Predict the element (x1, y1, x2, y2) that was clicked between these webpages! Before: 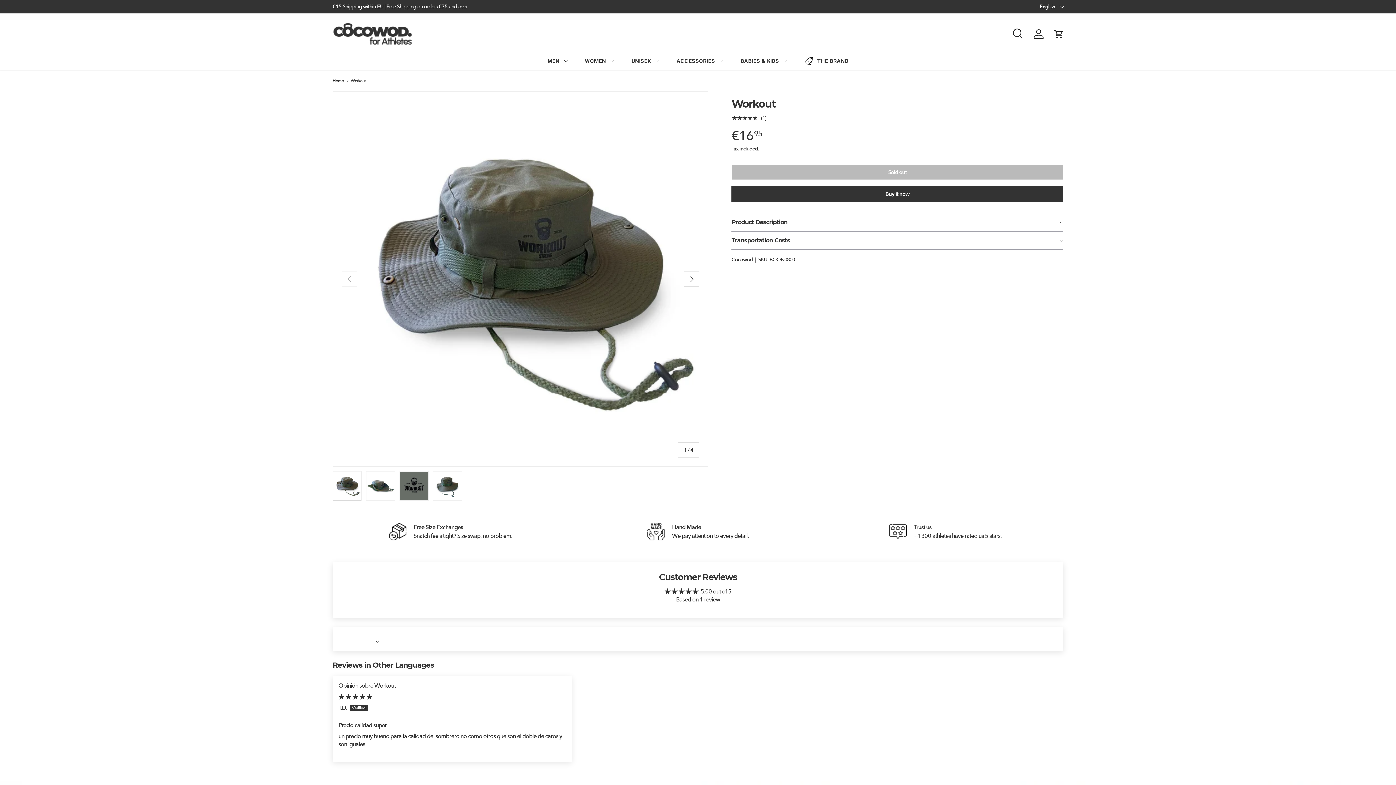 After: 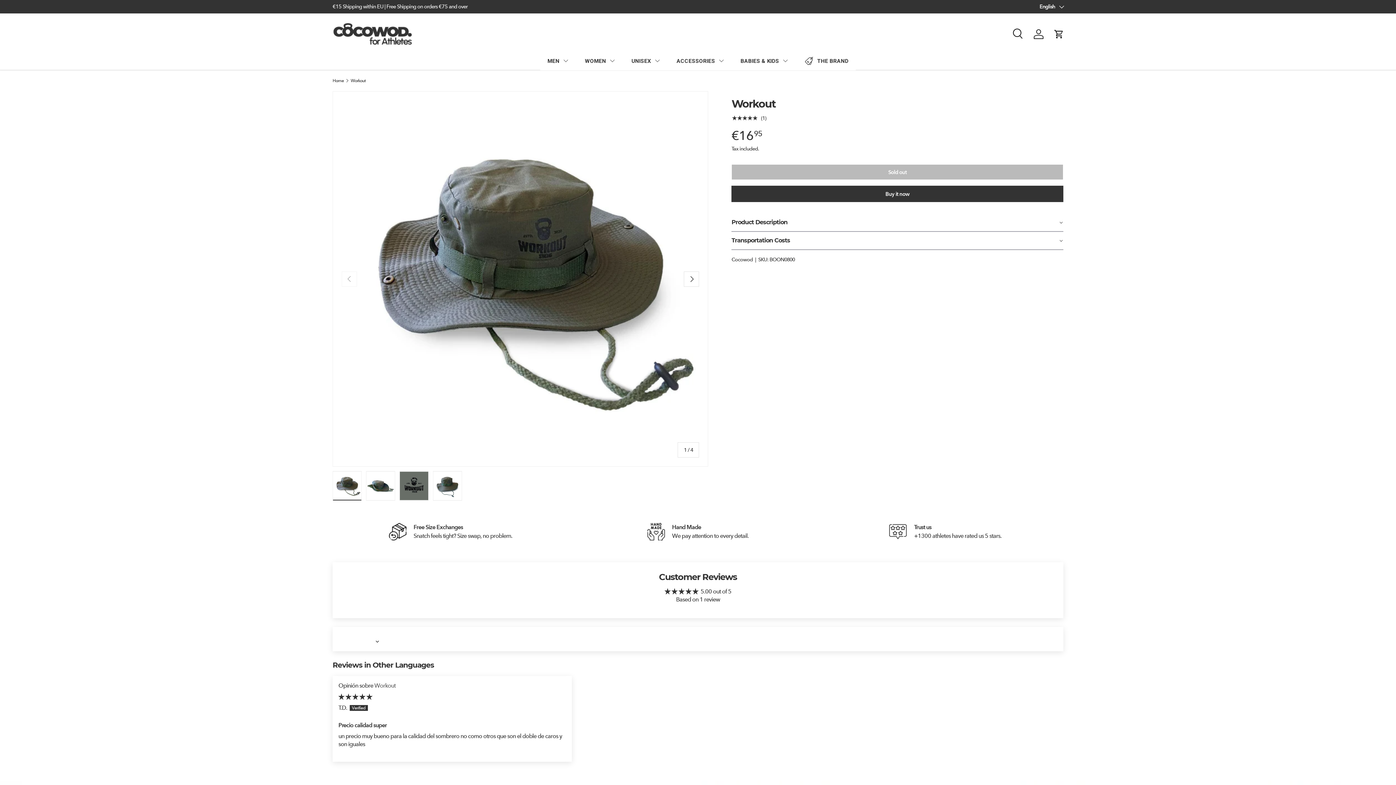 Action: label: Workout bbox: (374, 682, 395, 689)